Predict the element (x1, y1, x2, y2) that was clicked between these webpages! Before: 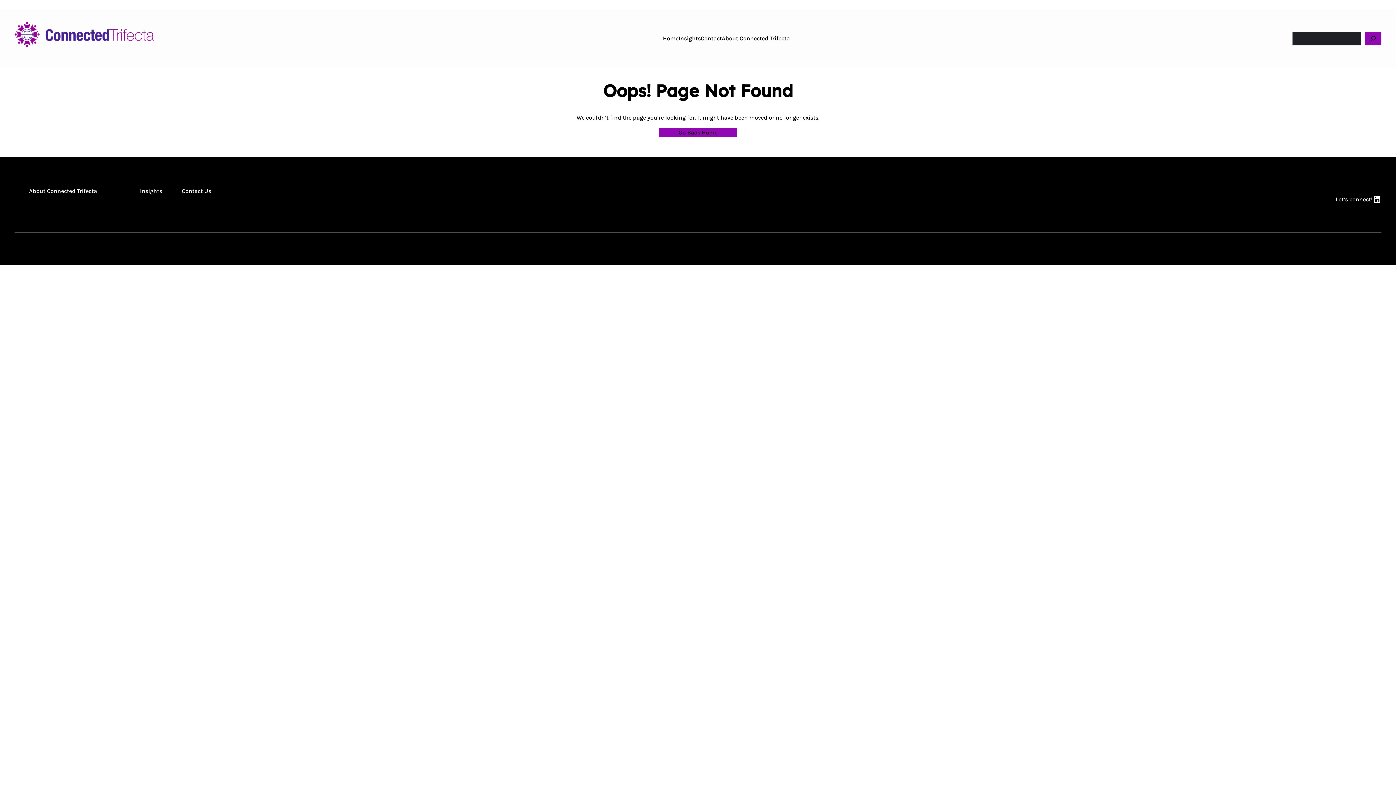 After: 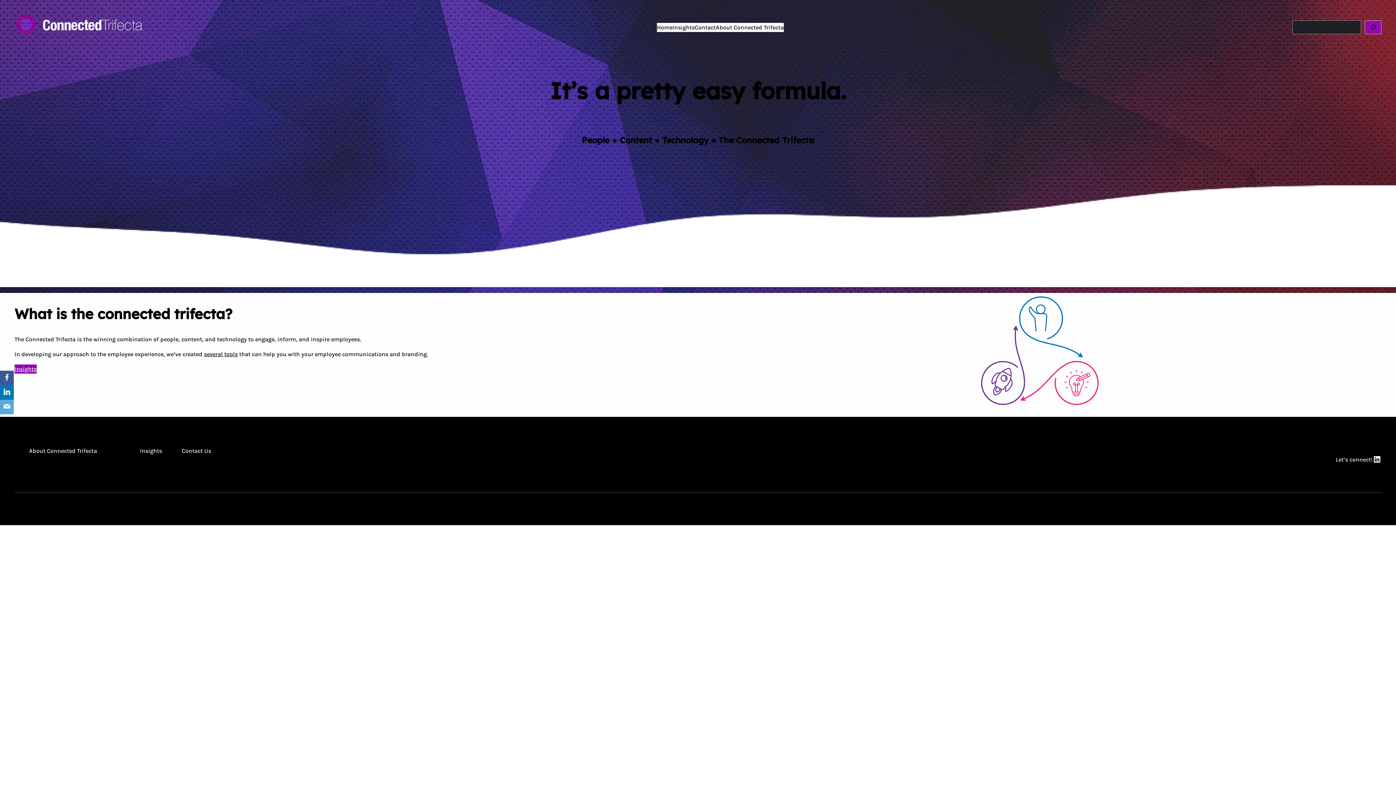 Action: label: Go Back Home bbox: (659, 128, 737, 137)